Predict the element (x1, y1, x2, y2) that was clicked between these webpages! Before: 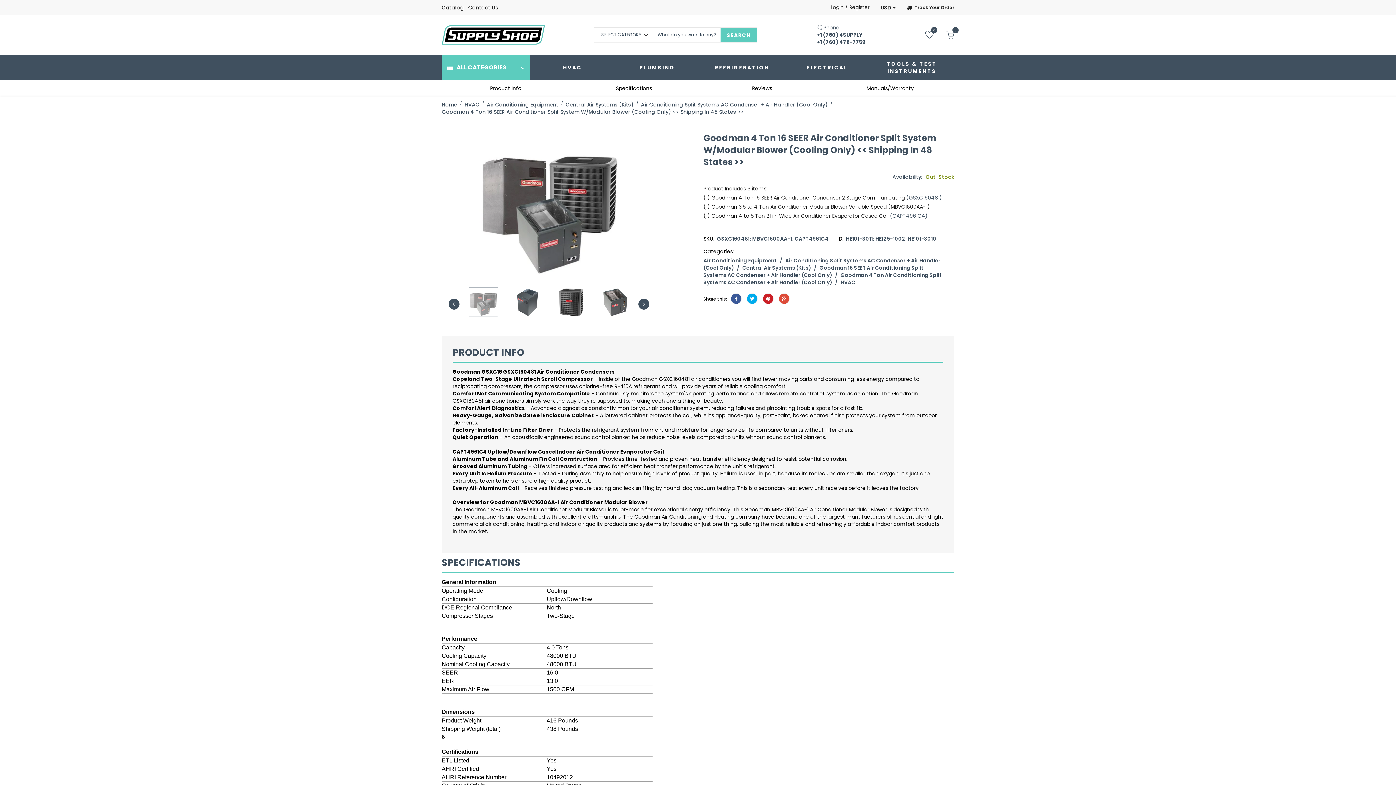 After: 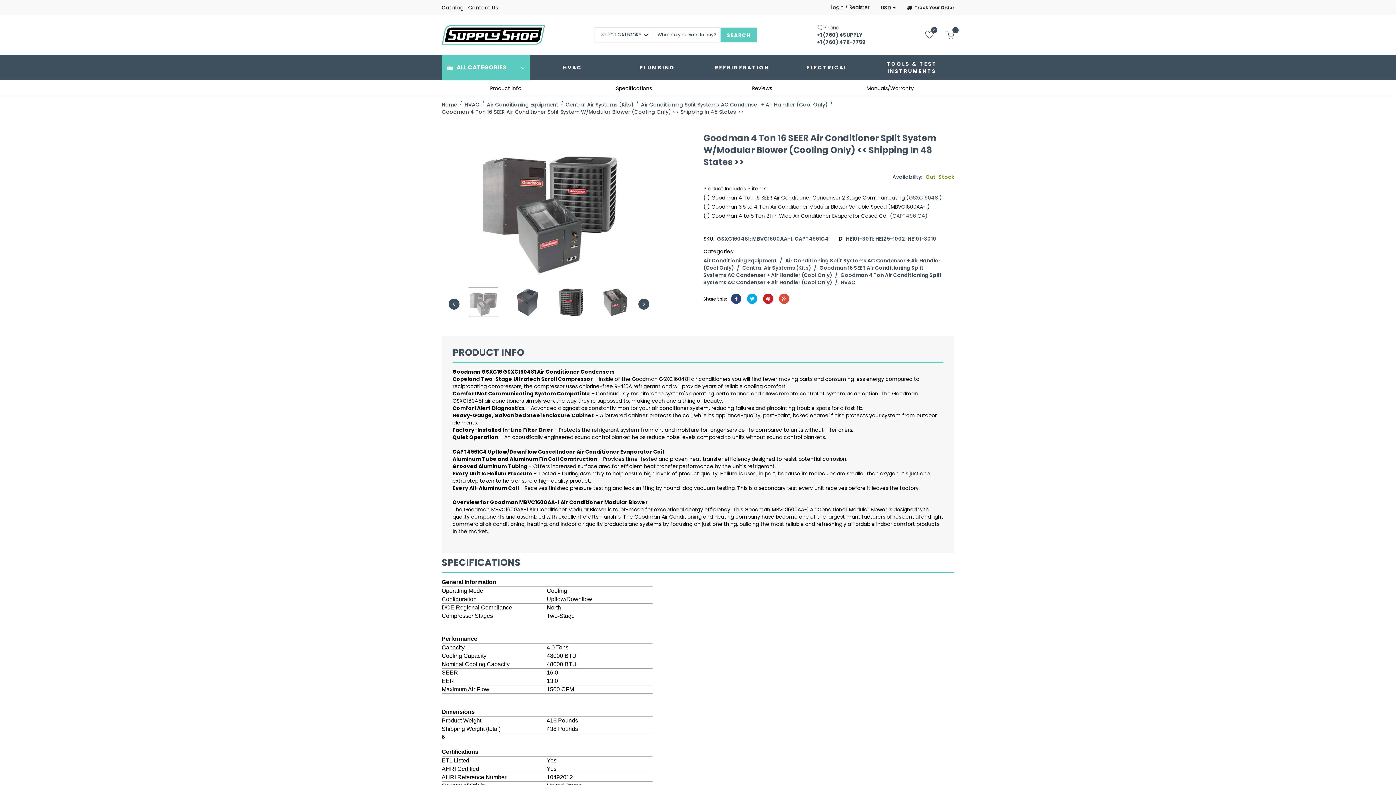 Action: bbox: (730, 293, 741, 304)